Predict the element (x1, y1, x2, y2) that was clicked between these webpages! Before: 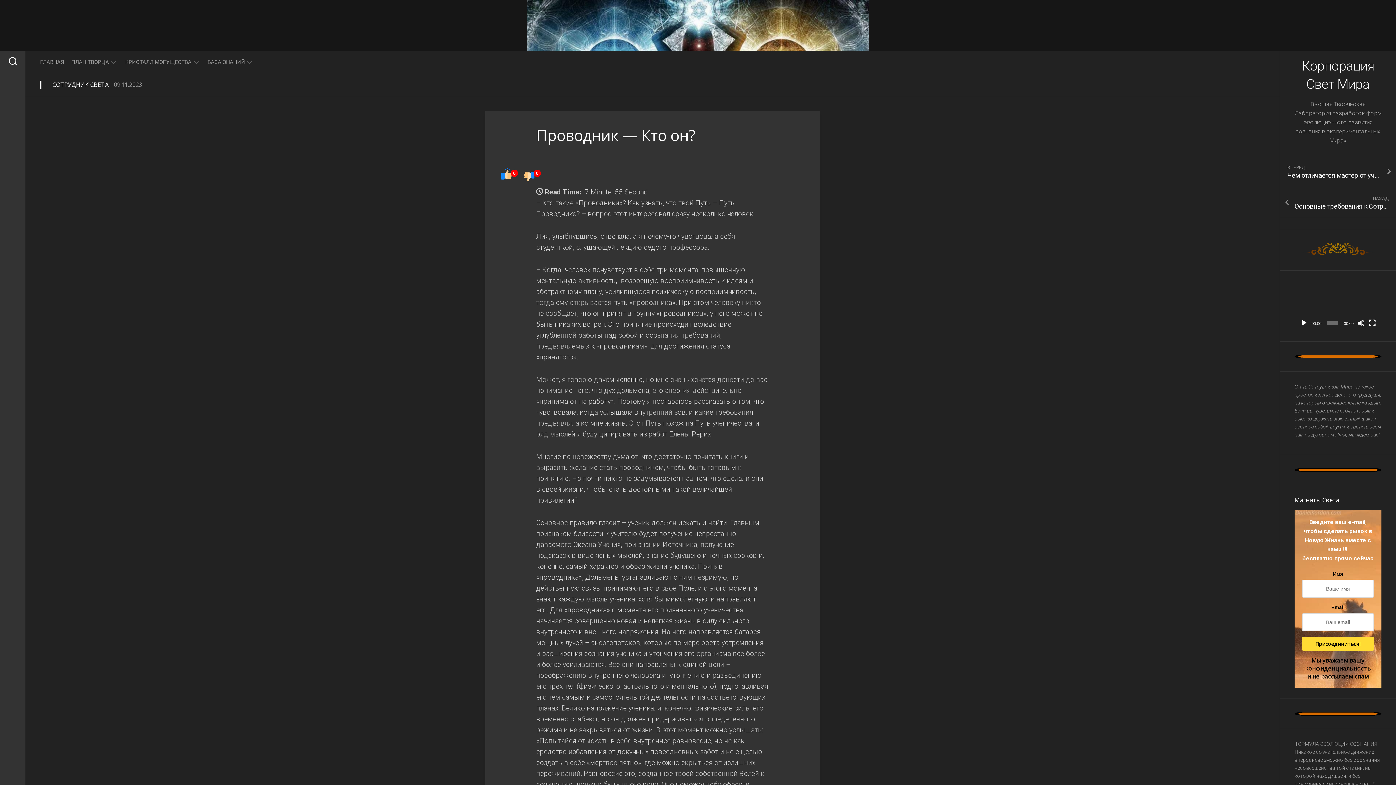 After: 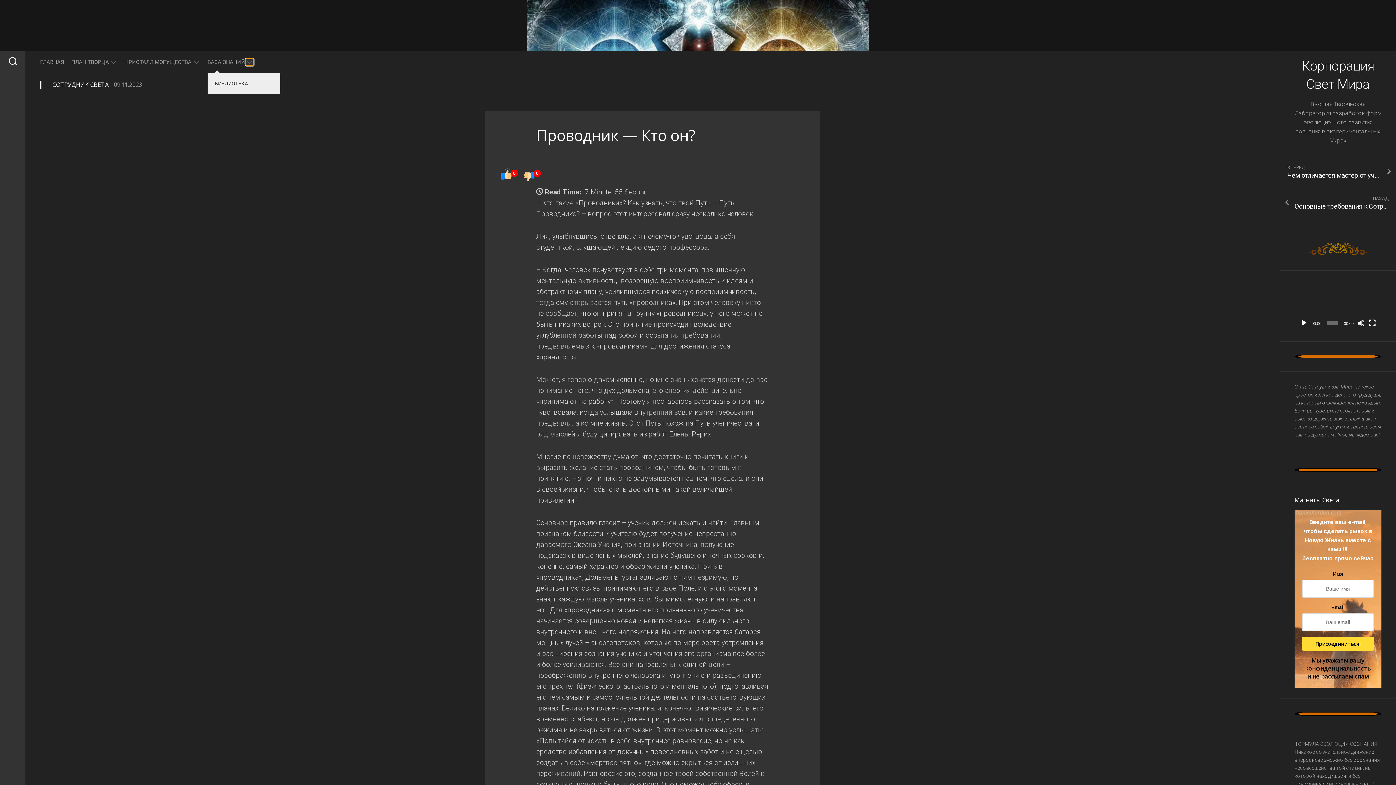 Action: bbox: (245, 58, 253, 65)